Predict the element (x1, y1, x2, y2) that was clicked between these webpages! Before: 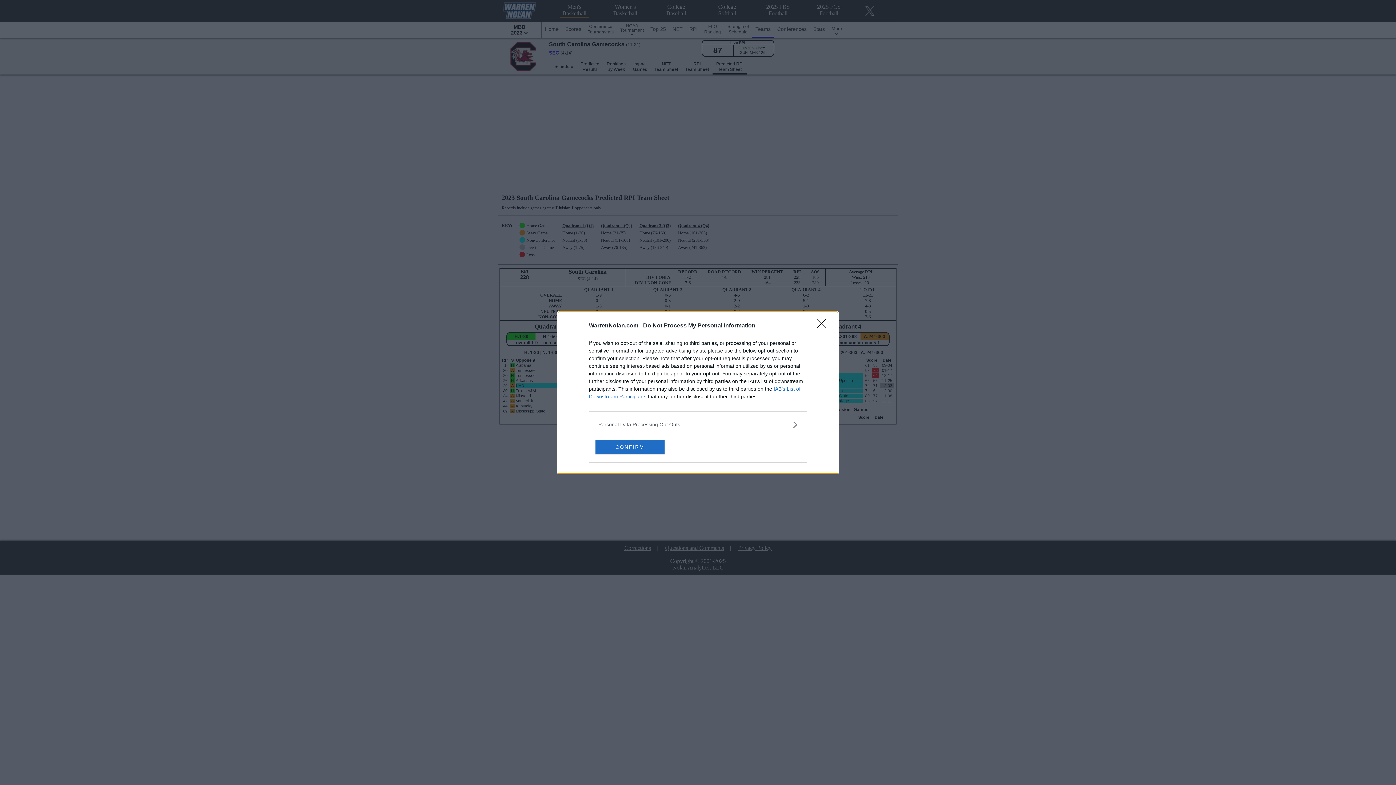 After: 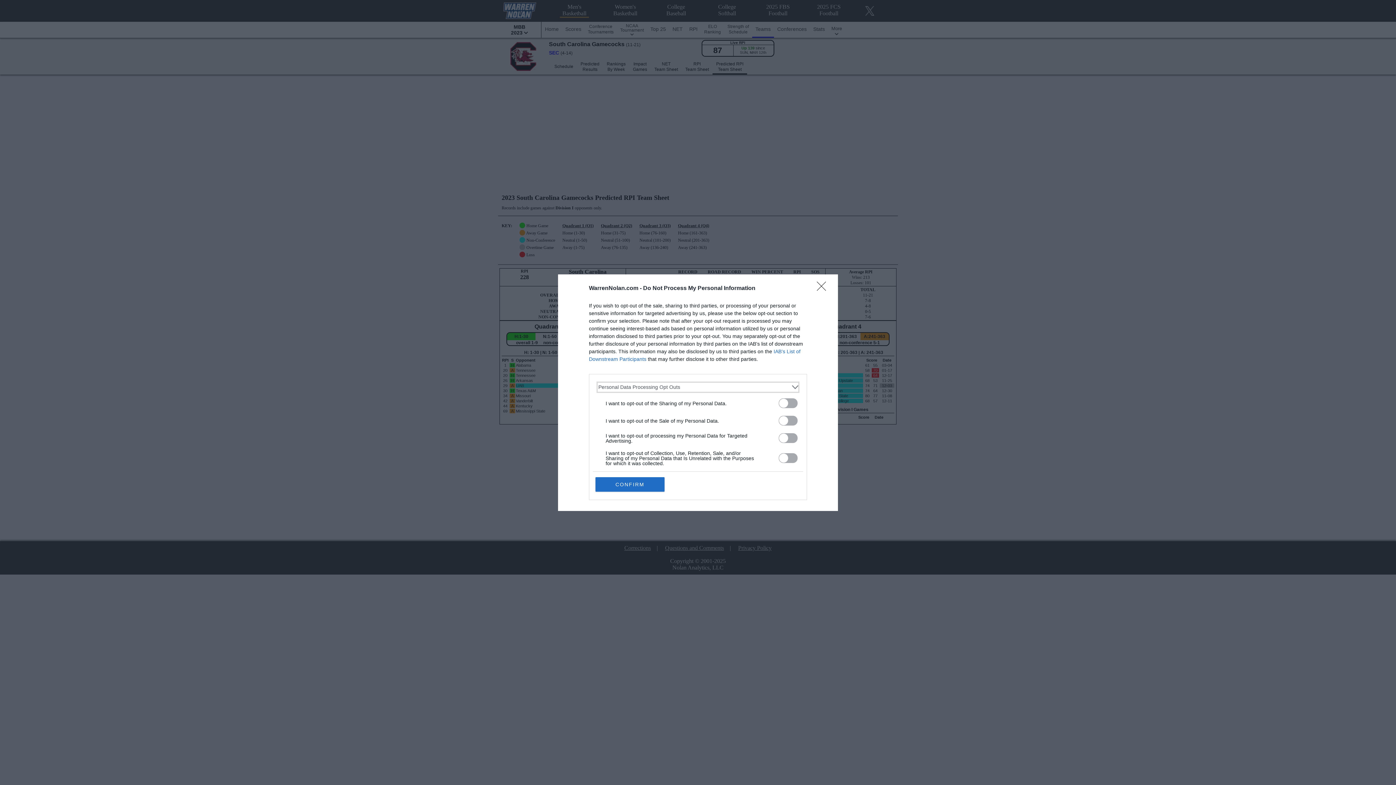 Action: bbox: (598, 420, 797, 428) label: Opt-Outs